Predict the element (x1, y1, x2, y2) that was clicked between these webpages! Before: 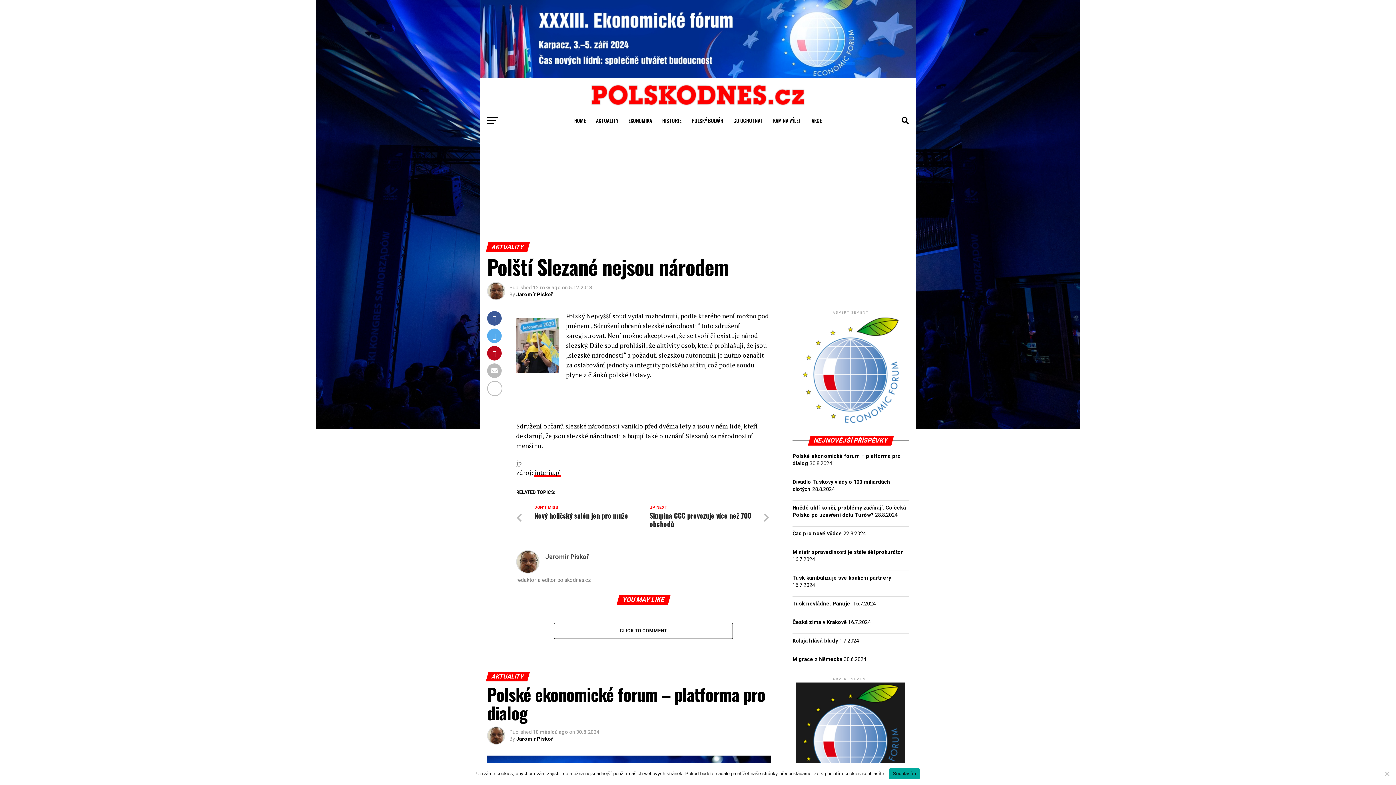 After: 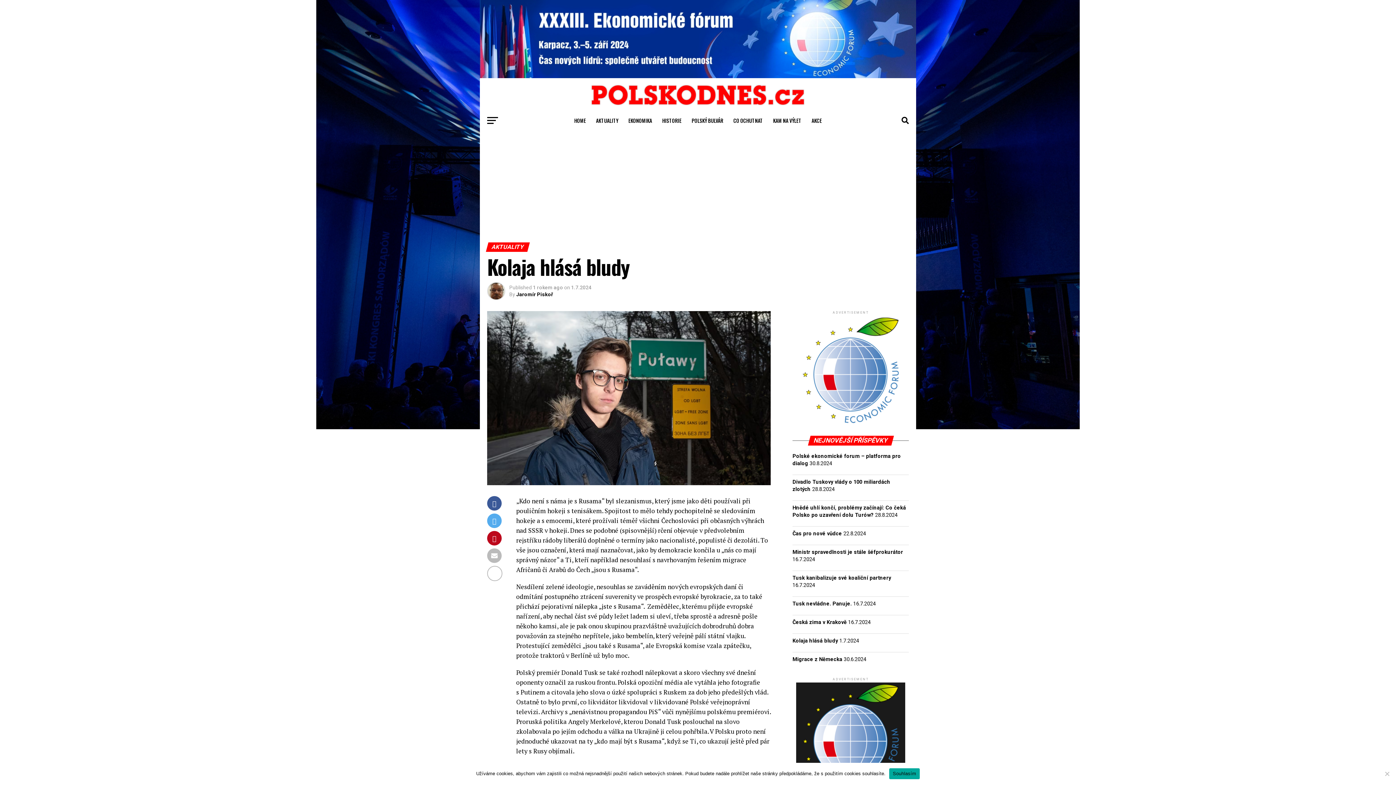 Action: bbox: (792, 638, 838, 644) label: Kolaja hlásá bludy